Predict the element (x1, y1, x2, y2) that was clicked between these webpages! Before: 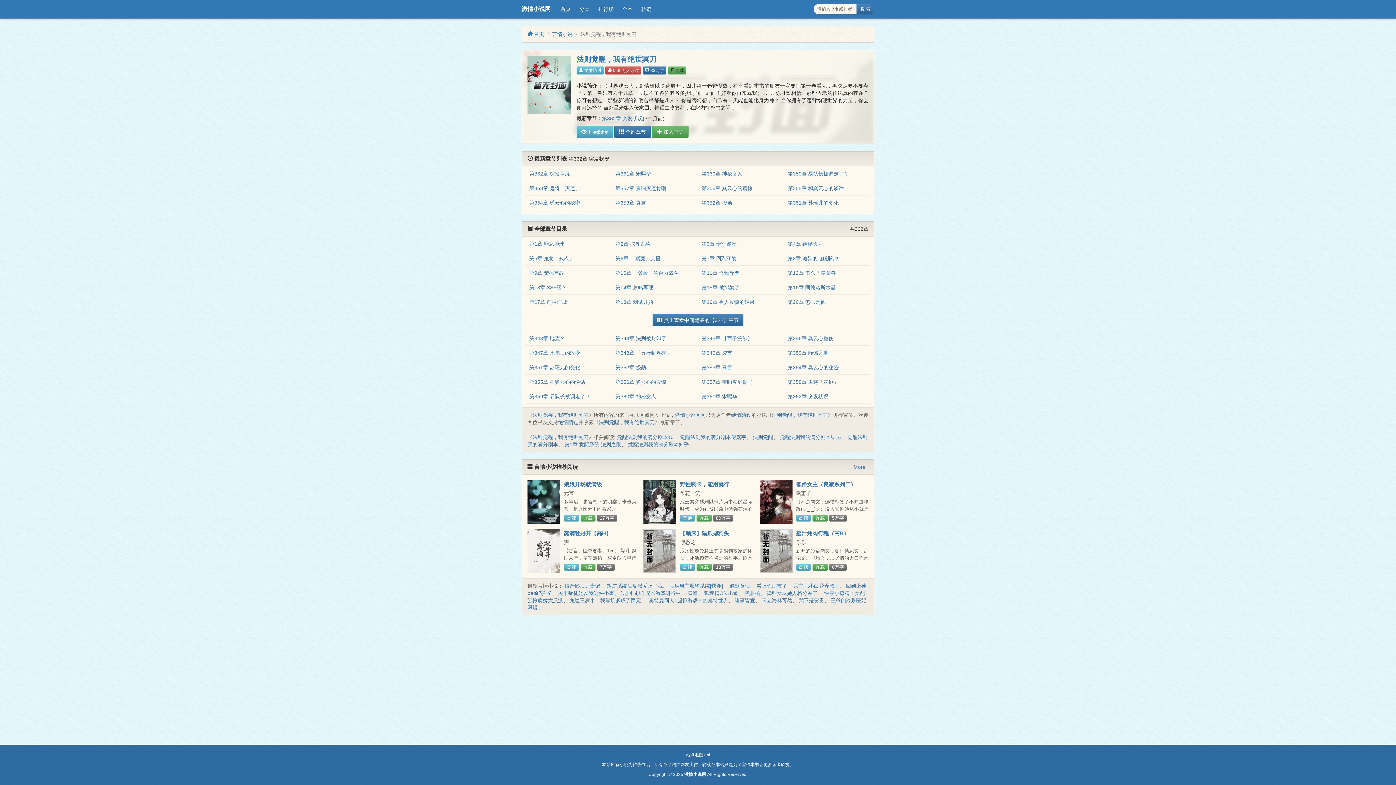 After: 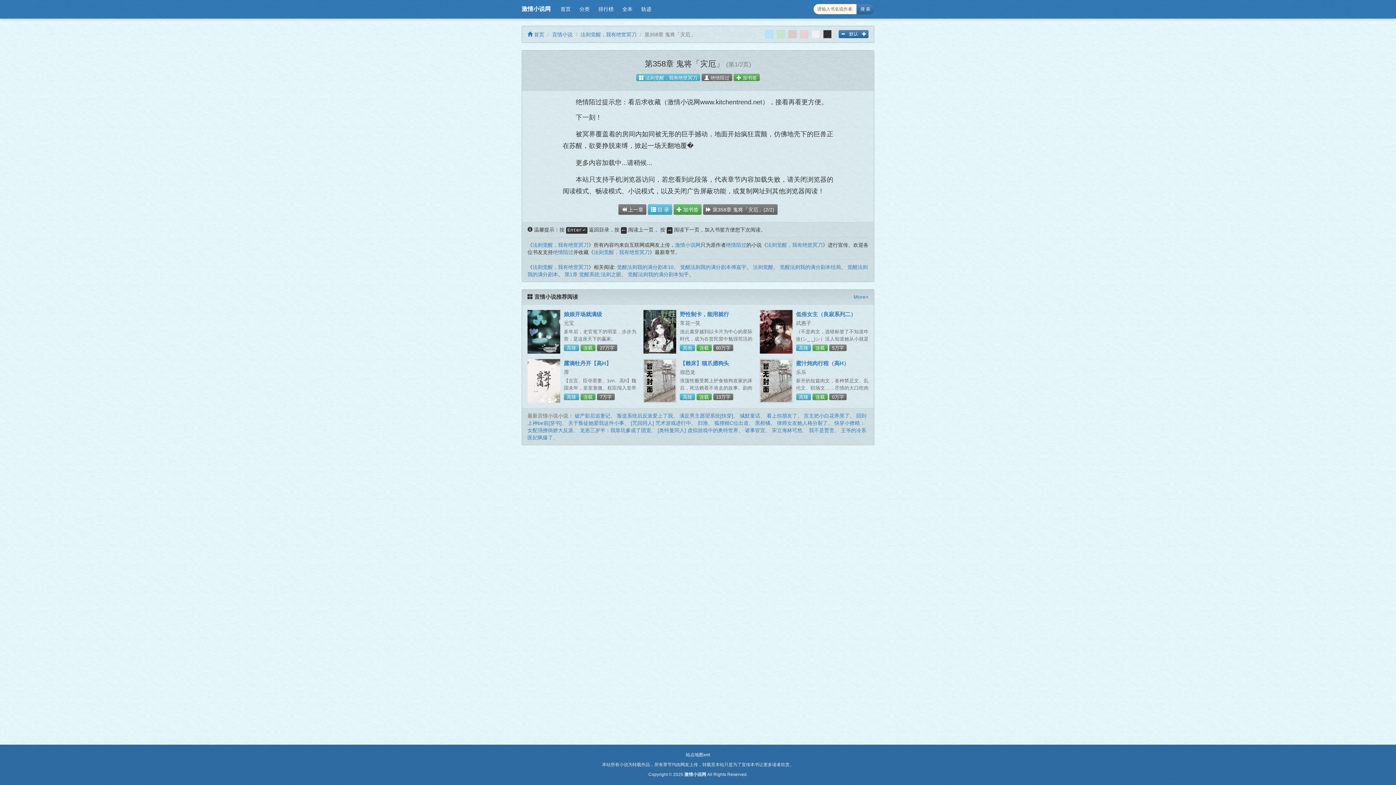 Action: bbox: (788, 379, 838, 385) label: 第358章 鬼将「灾厄」